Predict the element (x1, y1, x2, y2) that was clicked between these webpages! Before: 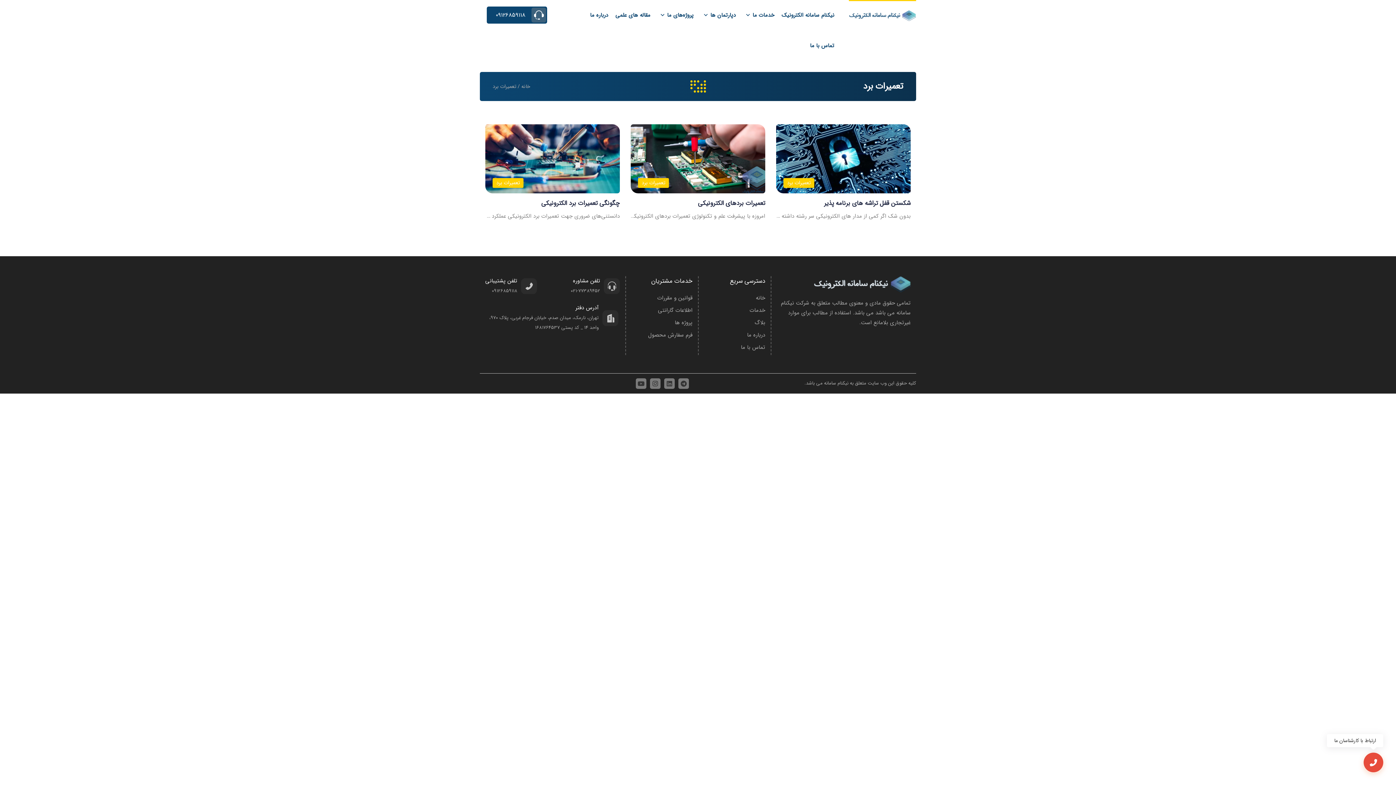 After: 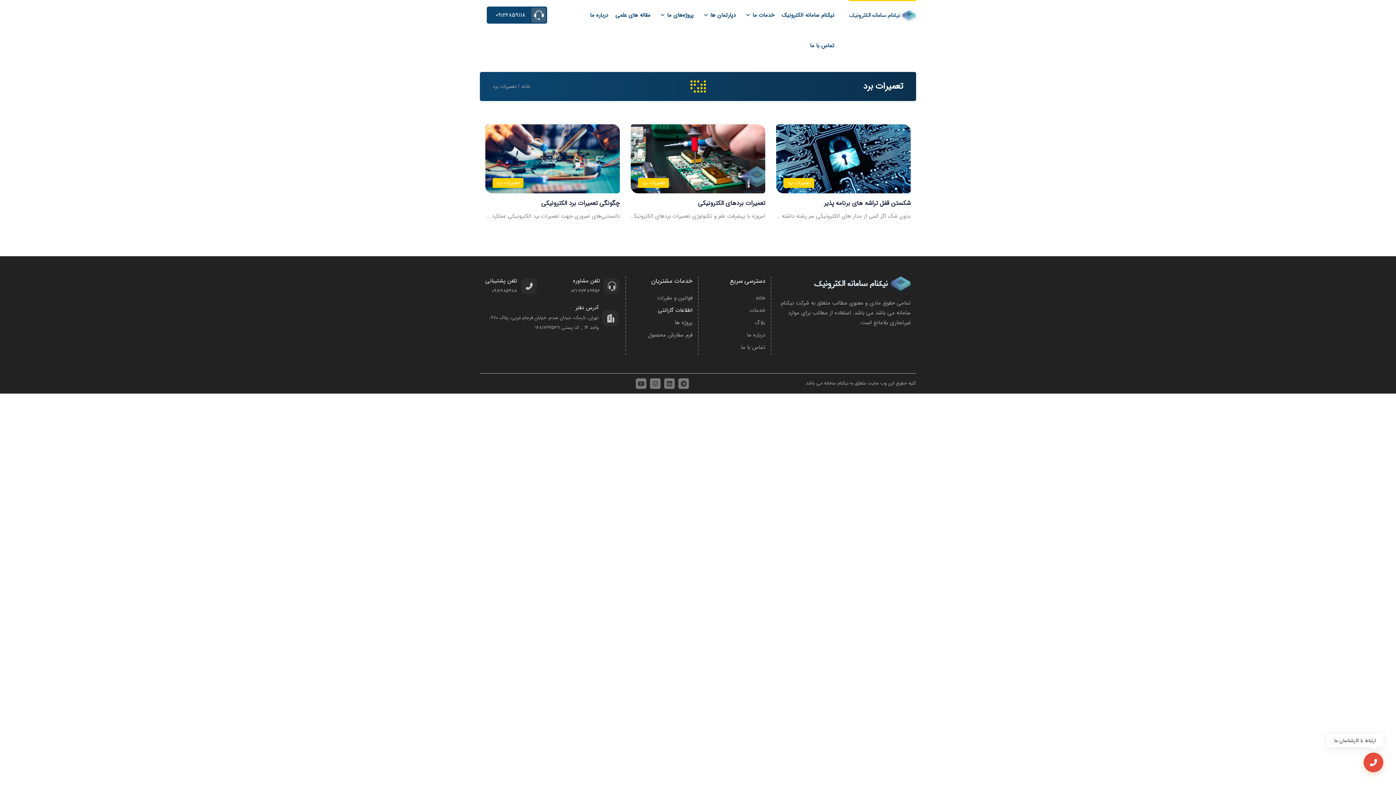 Action: label: اطلاعات گارانتی bbox: (658, 306, 692, 314)